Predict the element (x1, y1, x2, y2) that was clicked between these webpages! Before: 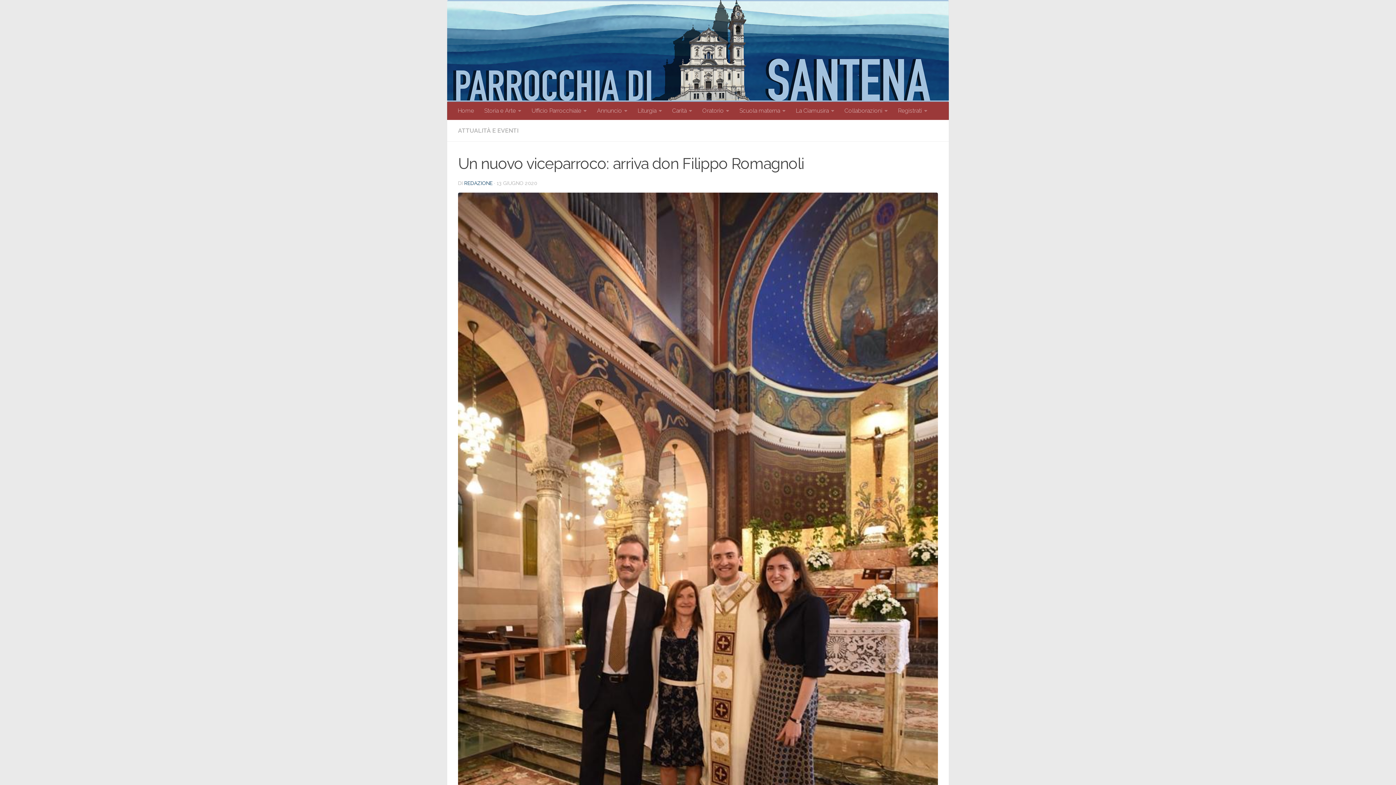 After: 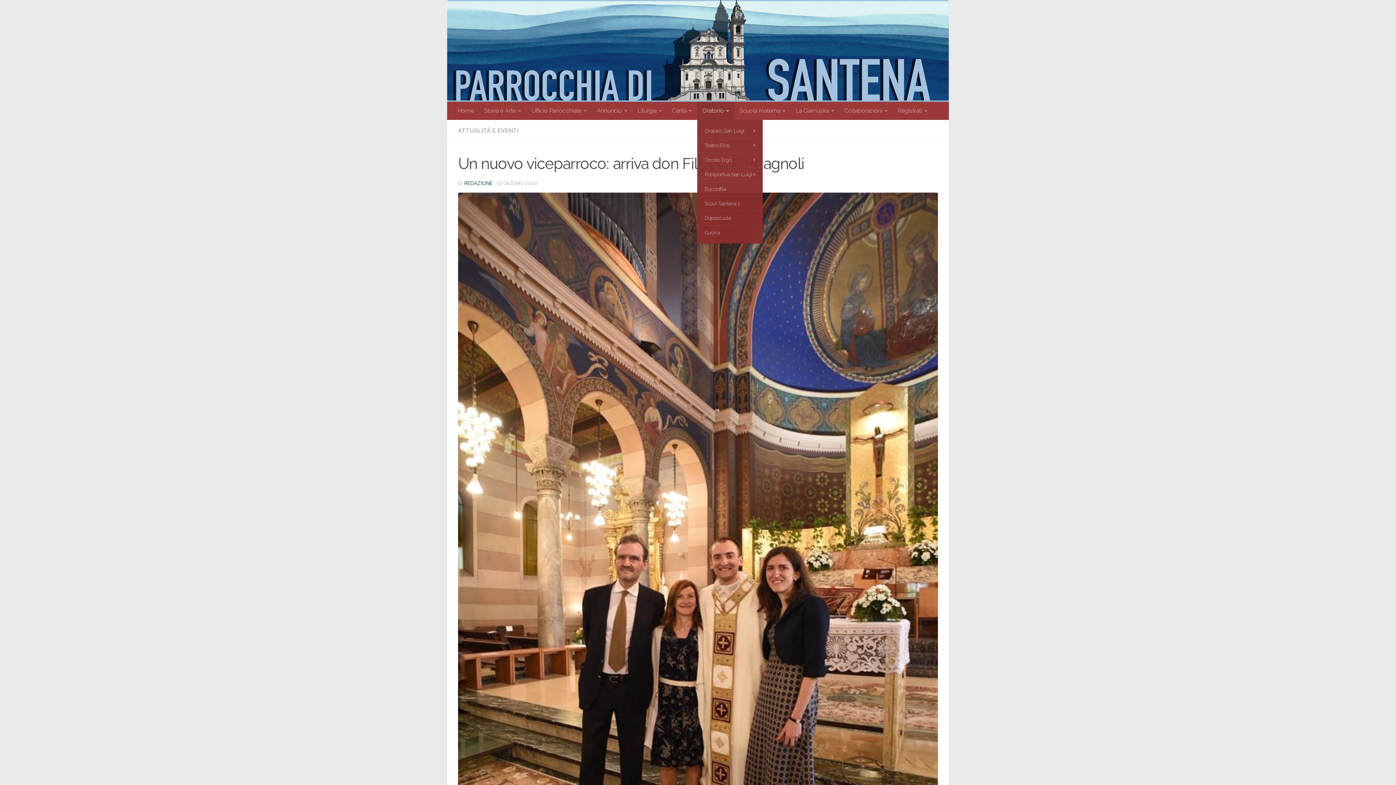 Action: label: Oratorio bbox: (697, 101, 734, 120)